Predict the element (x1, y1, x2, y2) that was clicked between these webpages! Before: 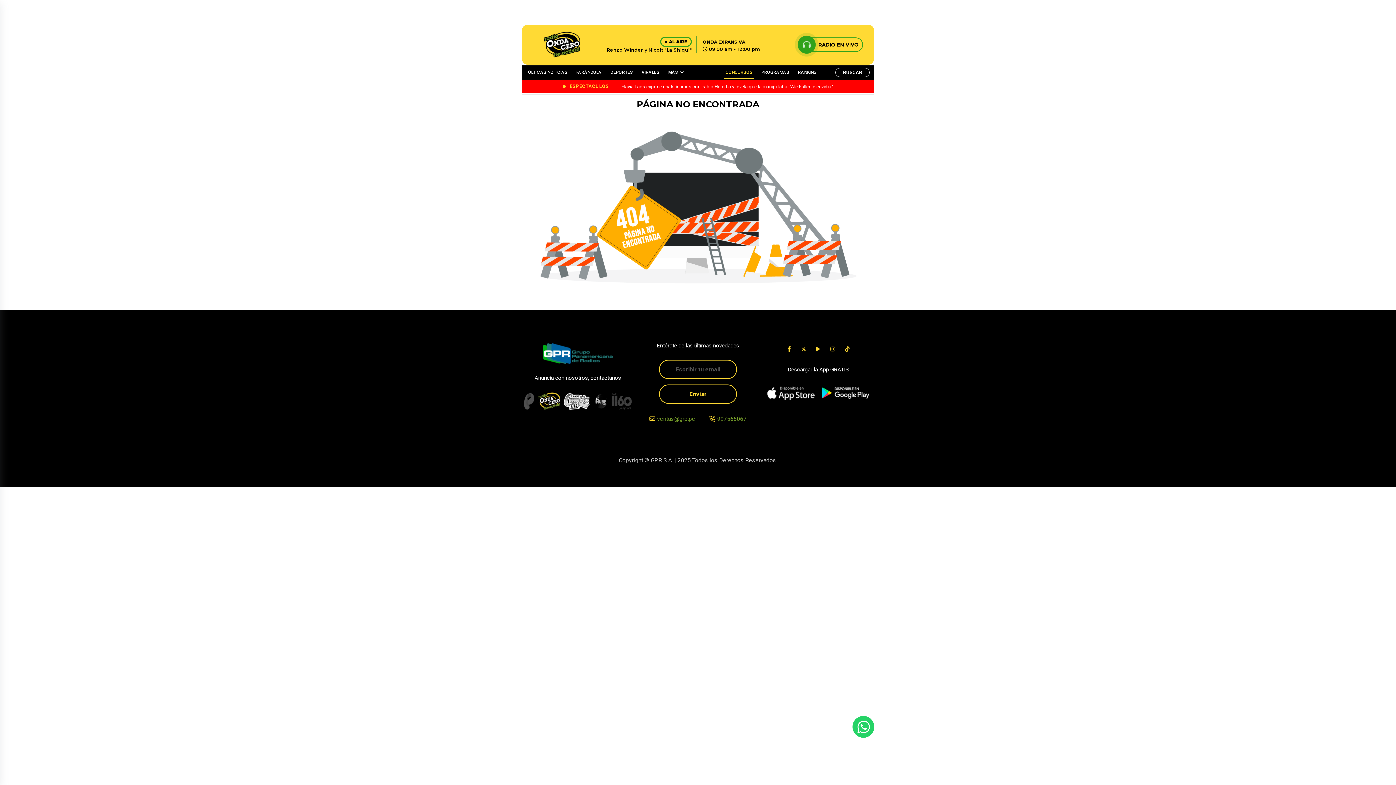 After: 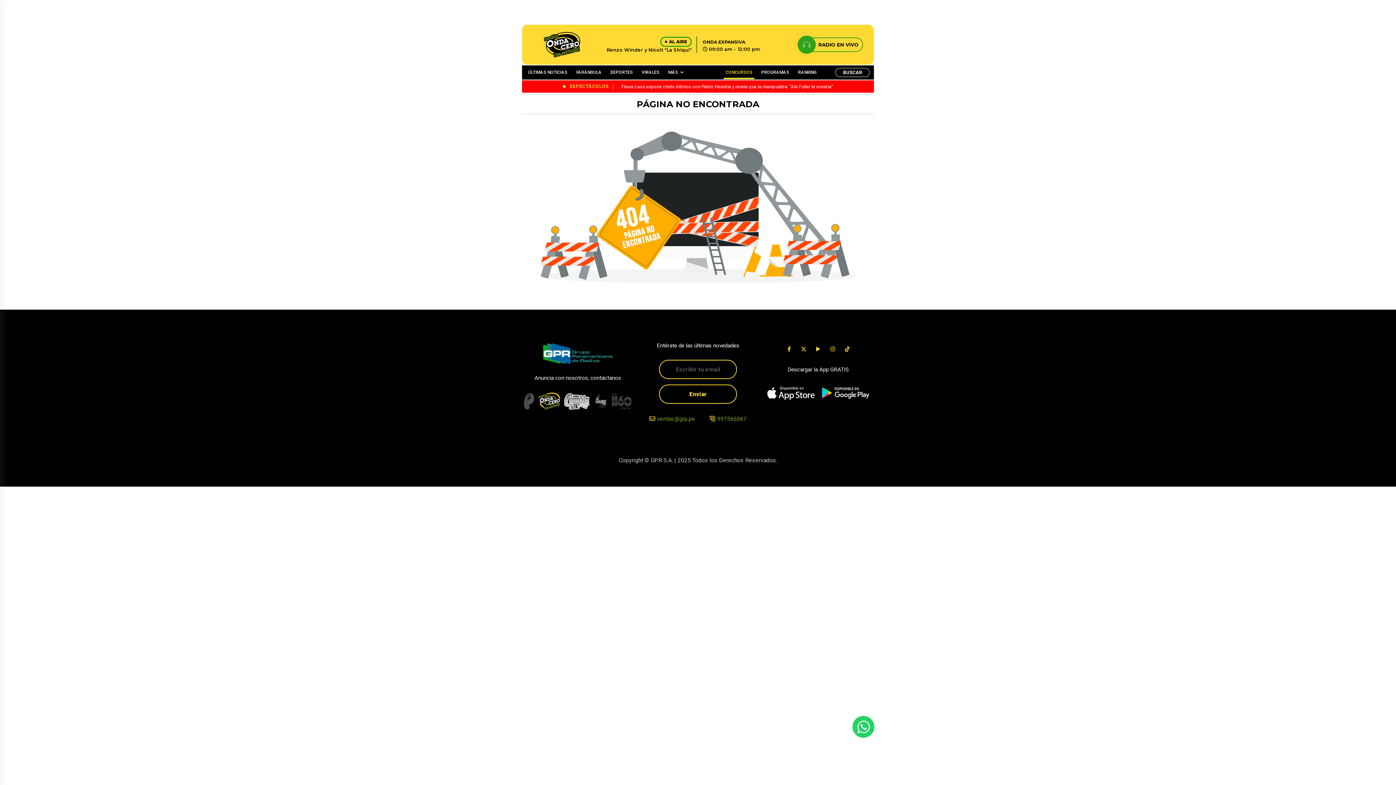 Action: bbox: (524, 393, 534, 409)